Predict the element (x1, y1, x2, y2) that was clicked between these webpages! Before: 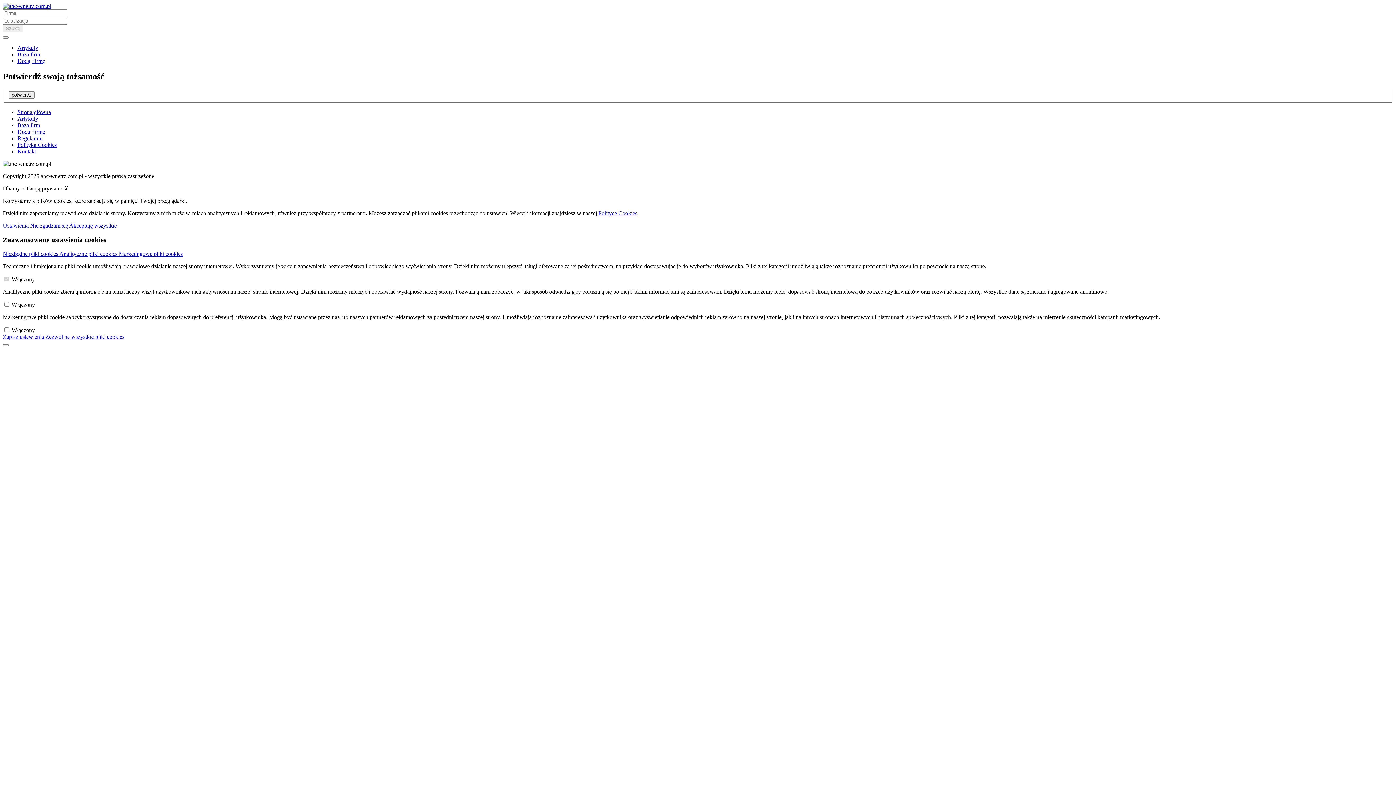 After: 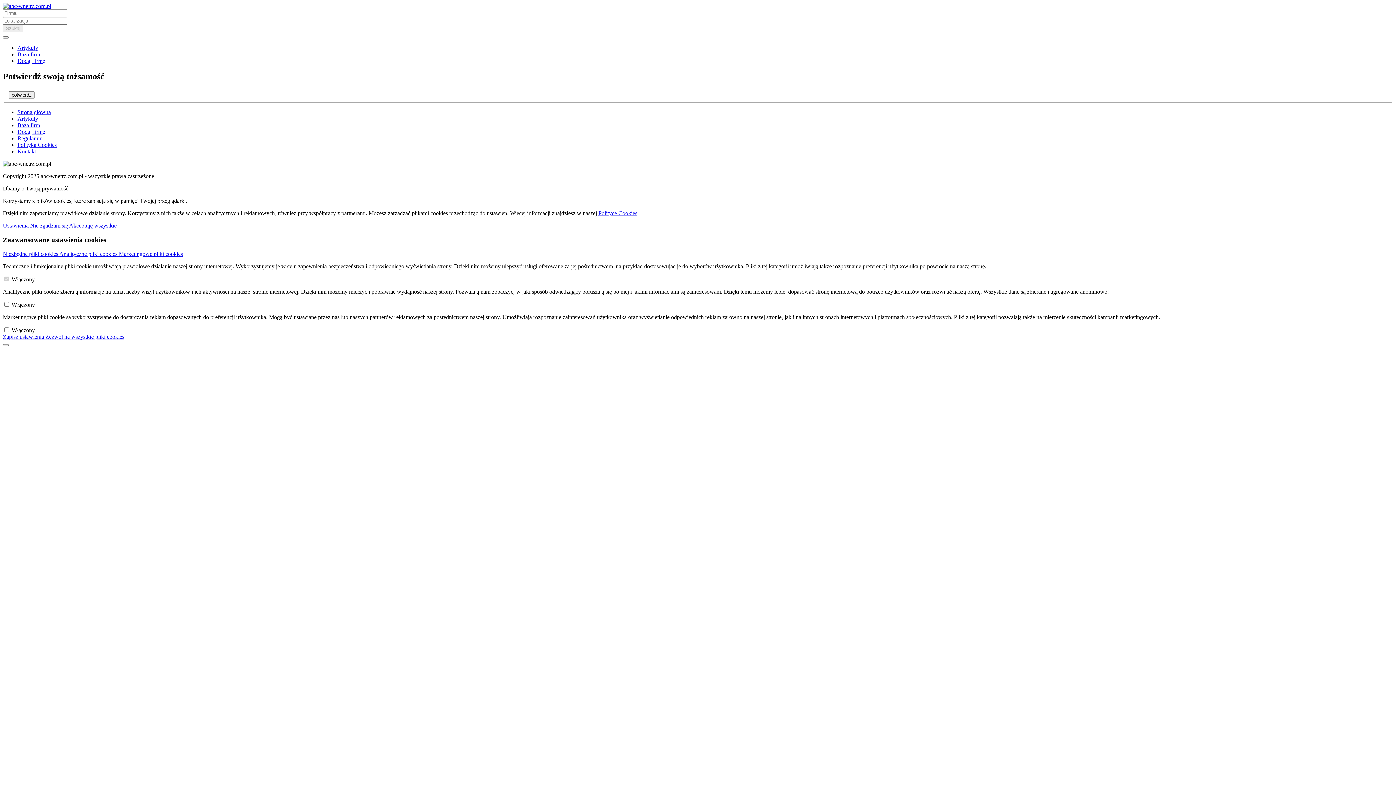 Action: label: potwierdź bbox: (8, 91, 34, 99)